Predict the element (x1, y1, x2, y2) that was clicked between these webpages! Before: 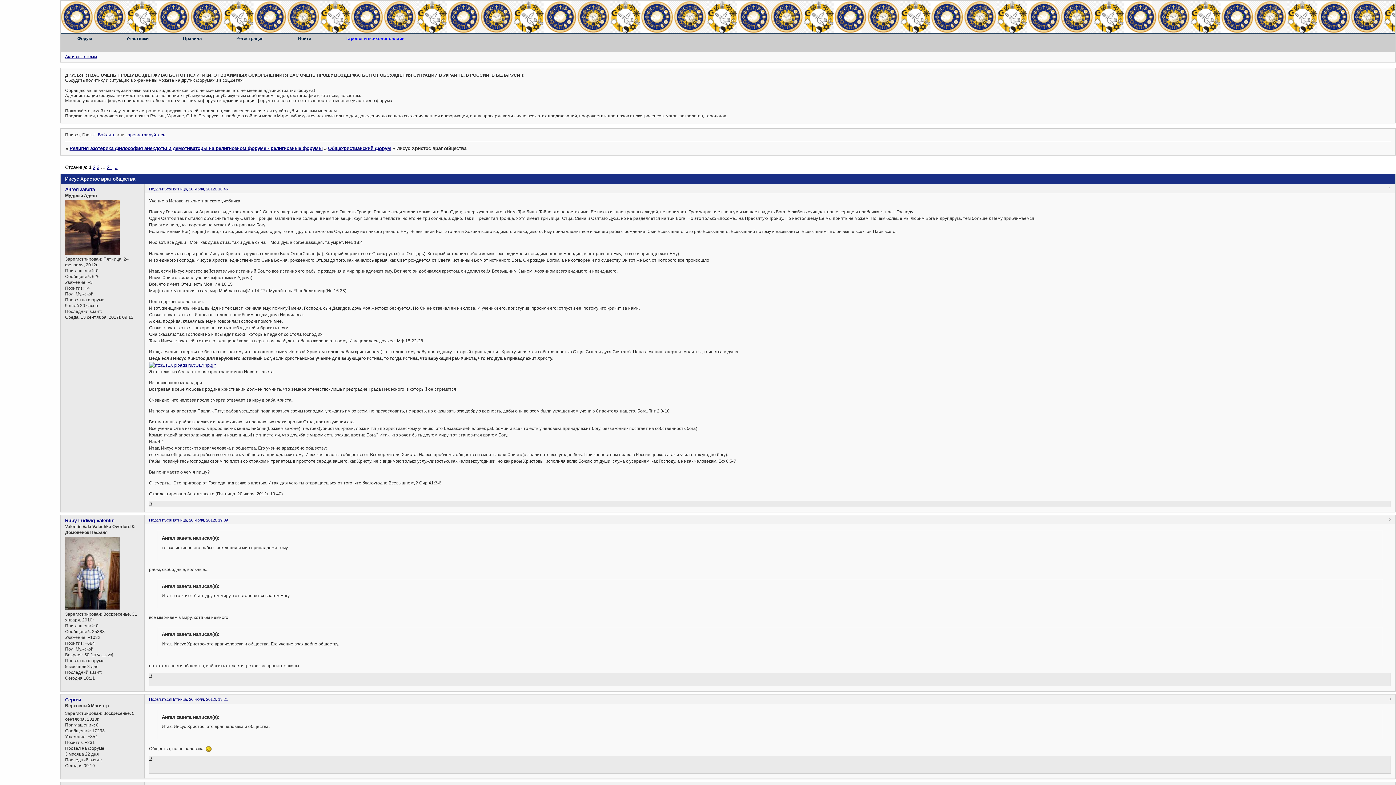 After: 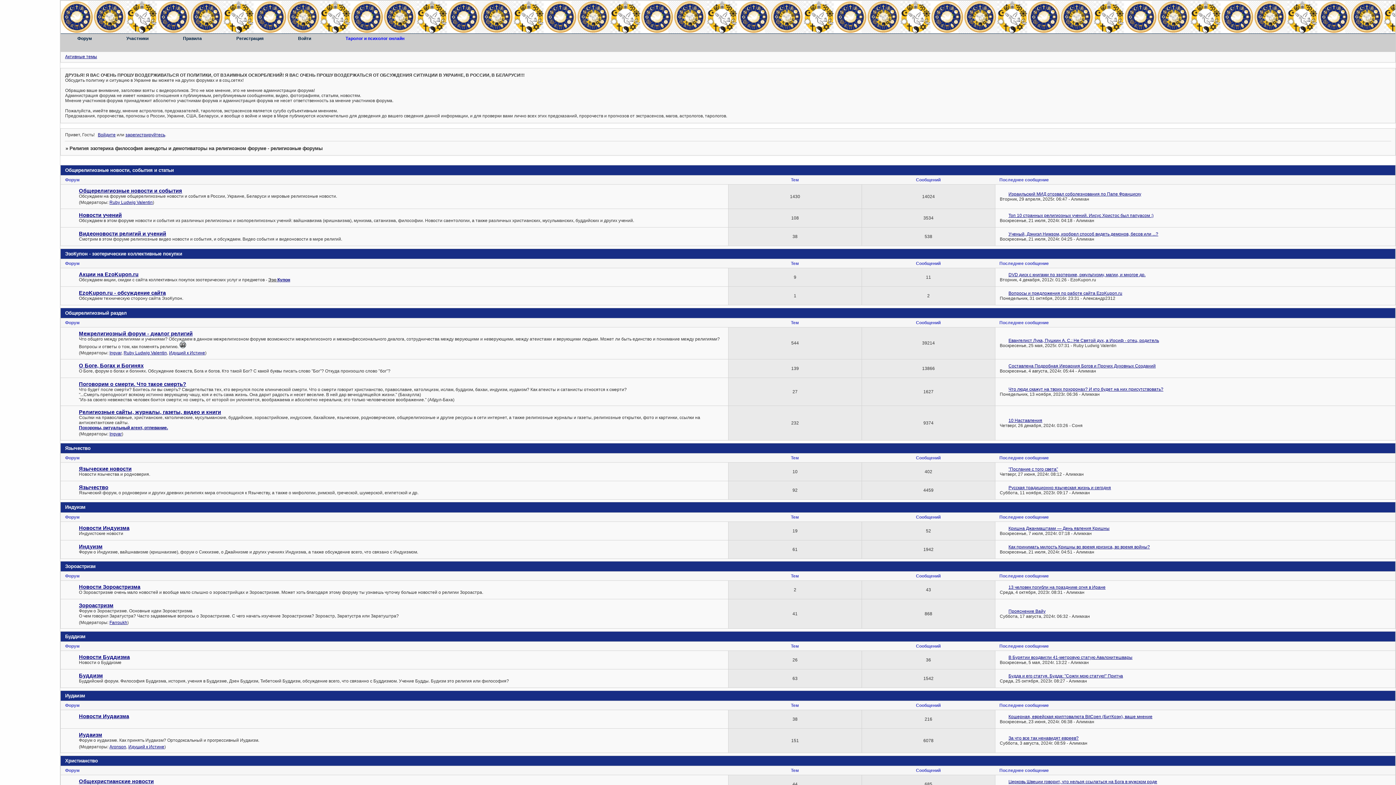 Action: label: Форум bbox: (77, 36, 91, 41)